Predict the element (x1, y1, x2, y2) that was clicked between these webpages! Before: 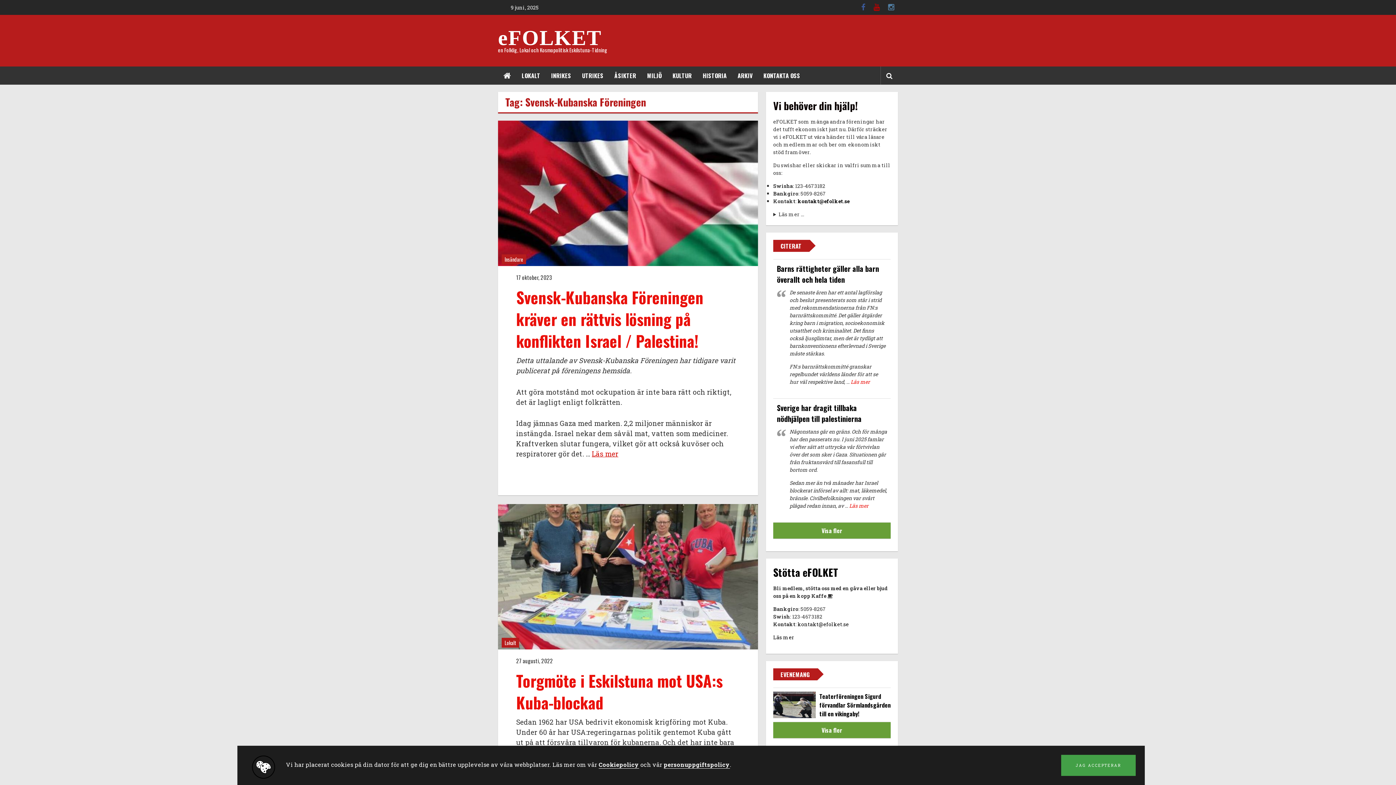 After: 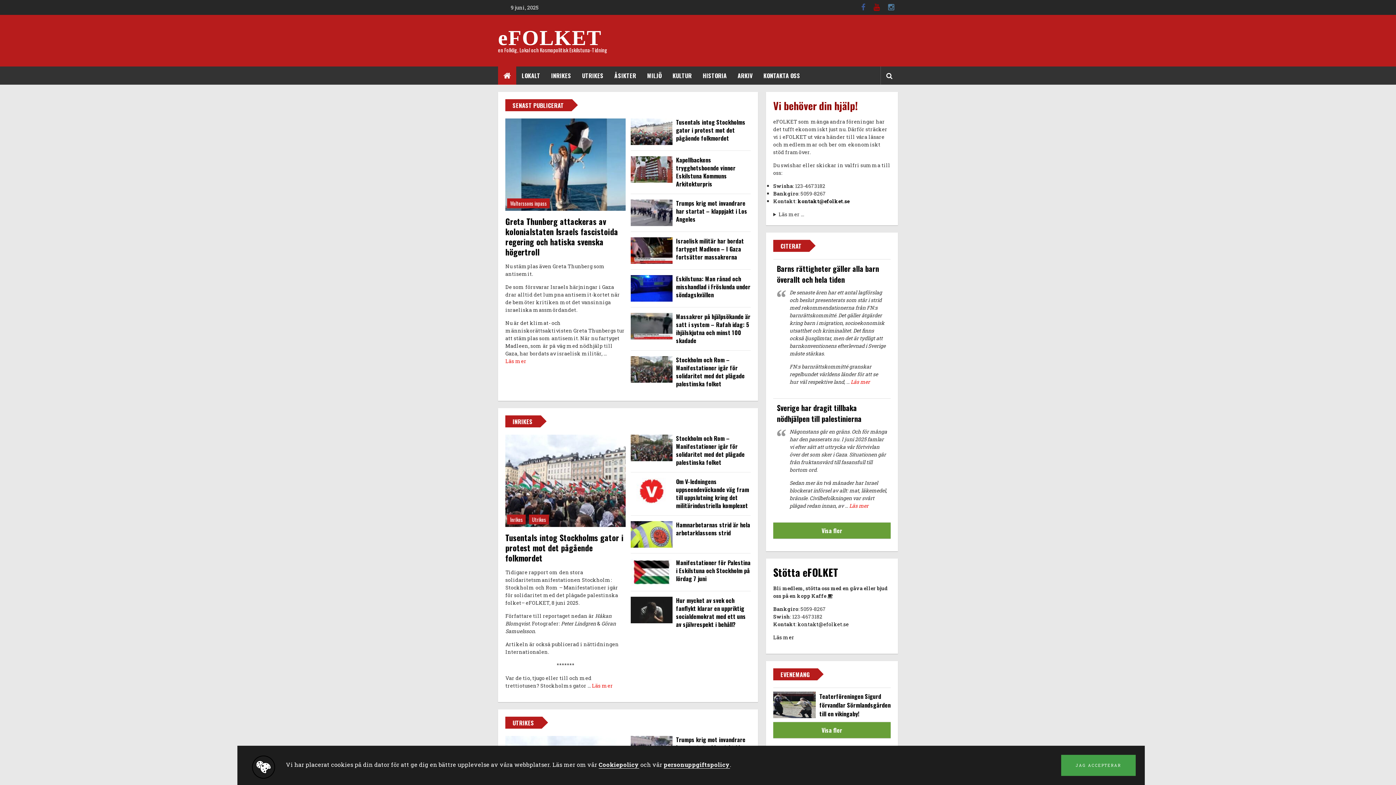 Action: bbox: (498, 66, 516, 84)